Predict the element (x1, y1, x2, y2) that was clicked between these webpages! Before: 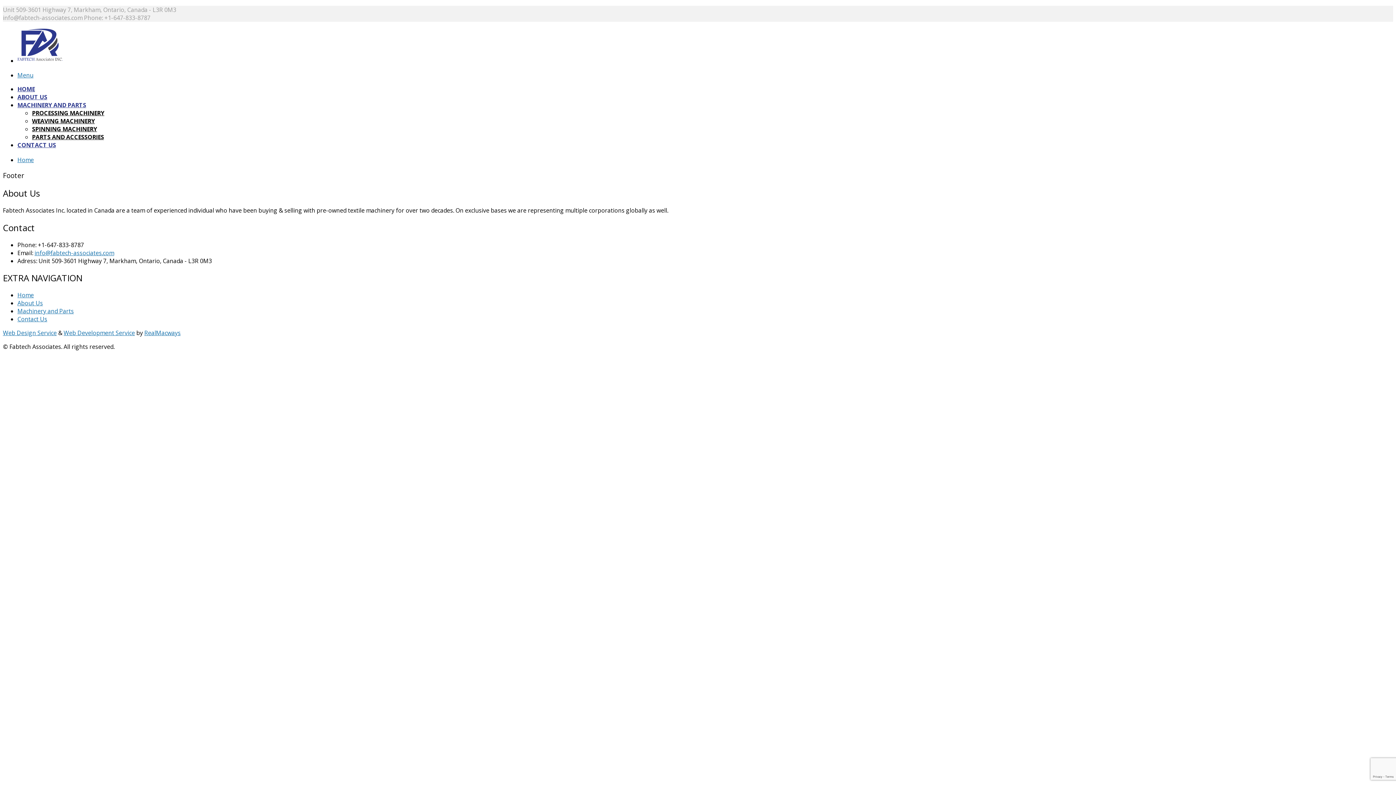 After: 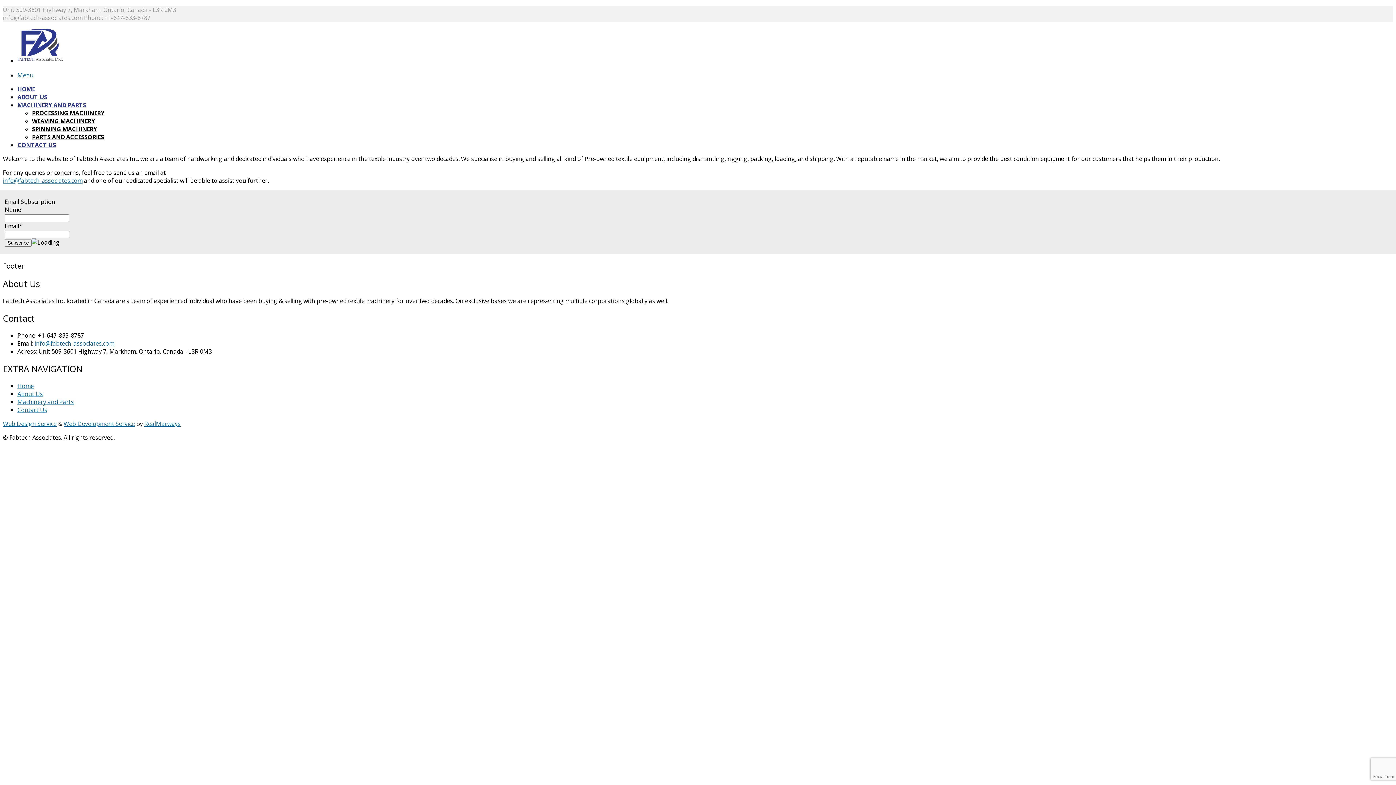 Action: label: HOME bbox: (17, 85, 34, 93)